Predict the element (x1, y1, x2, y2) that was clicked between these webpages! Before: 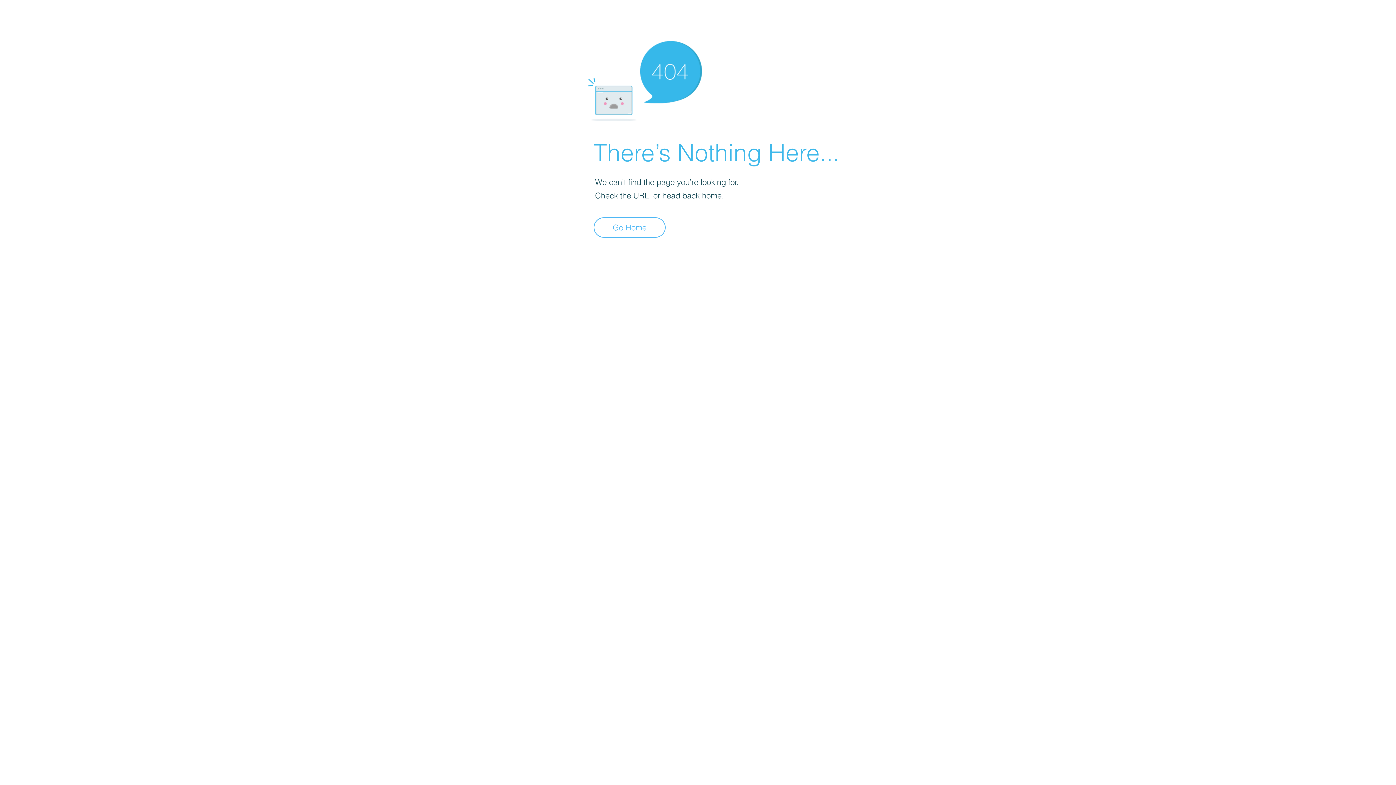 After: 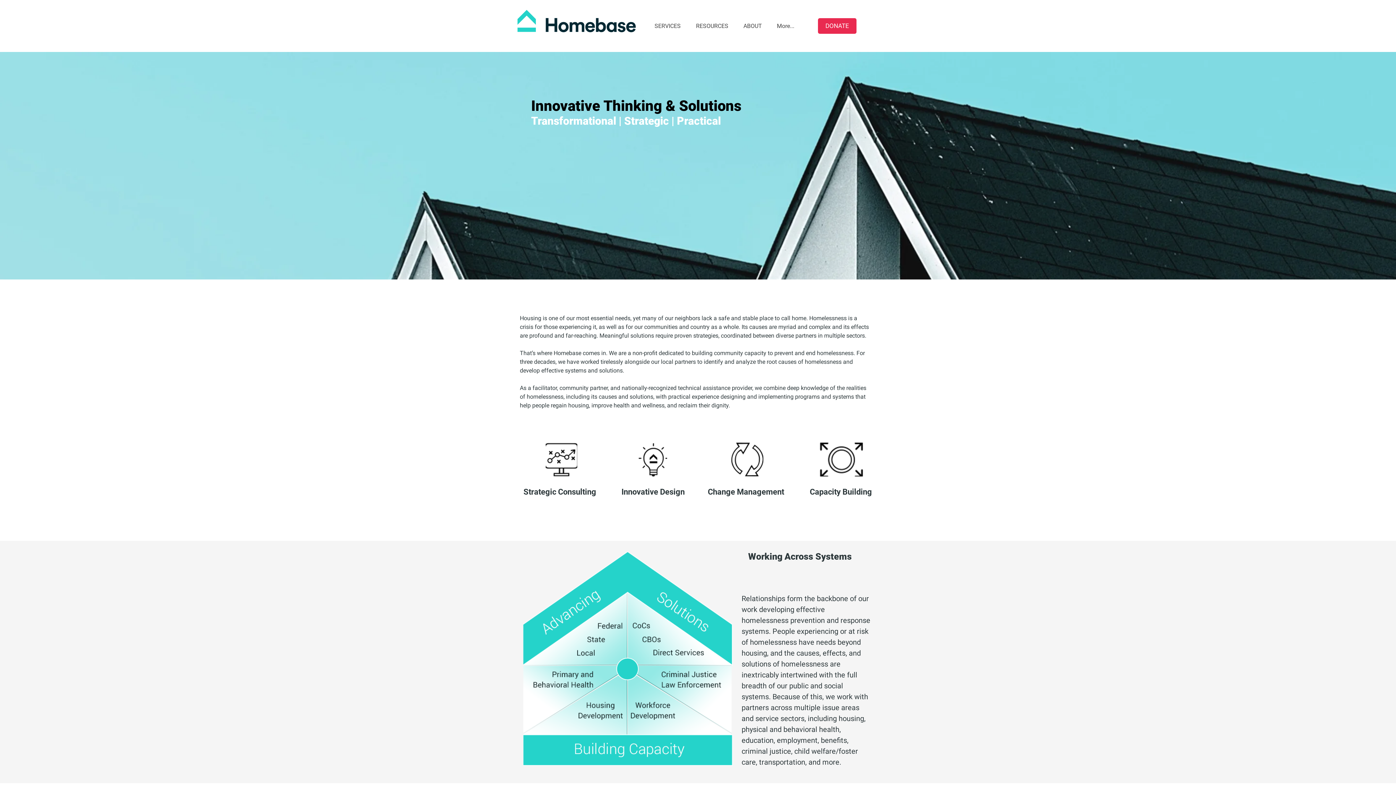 Action: label: Go Home bbox: (593, 217, 665, 237)